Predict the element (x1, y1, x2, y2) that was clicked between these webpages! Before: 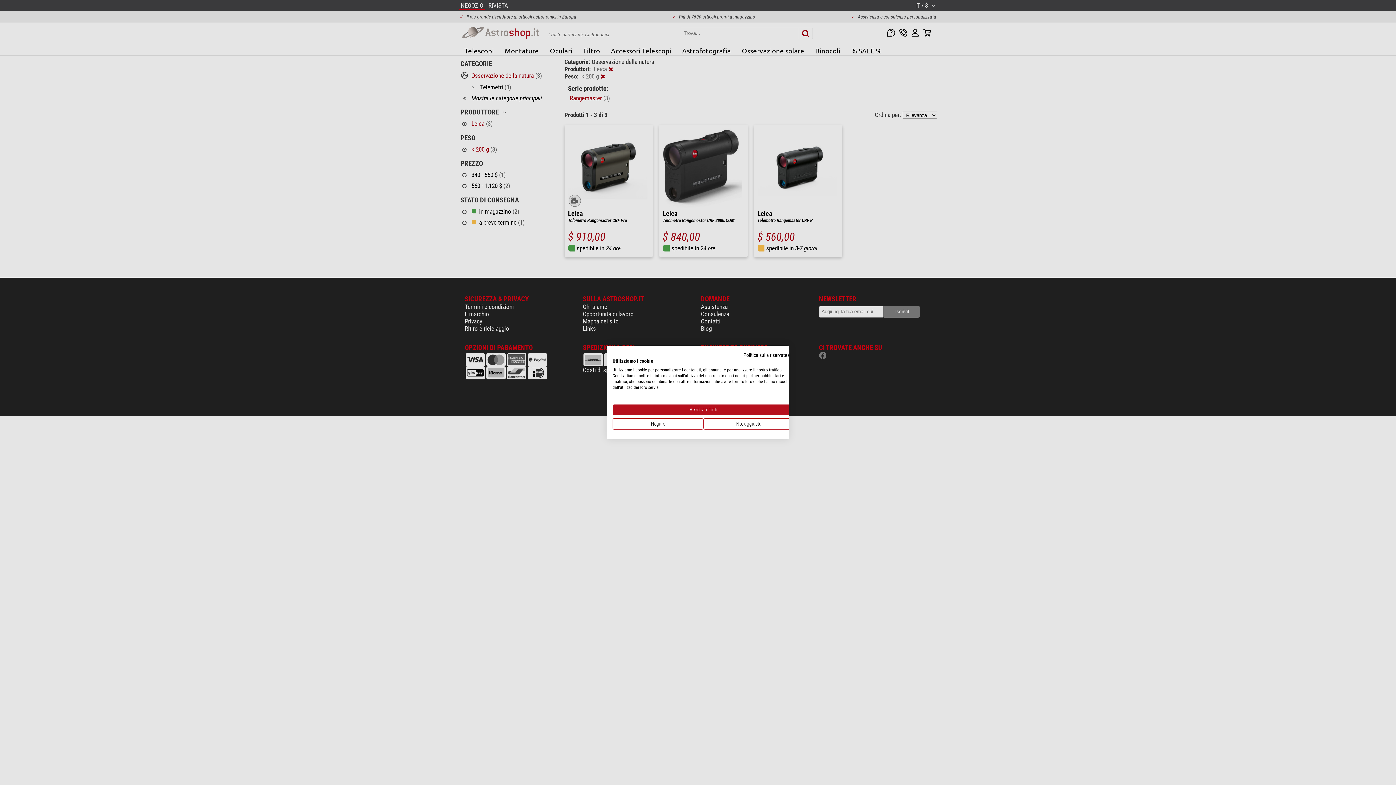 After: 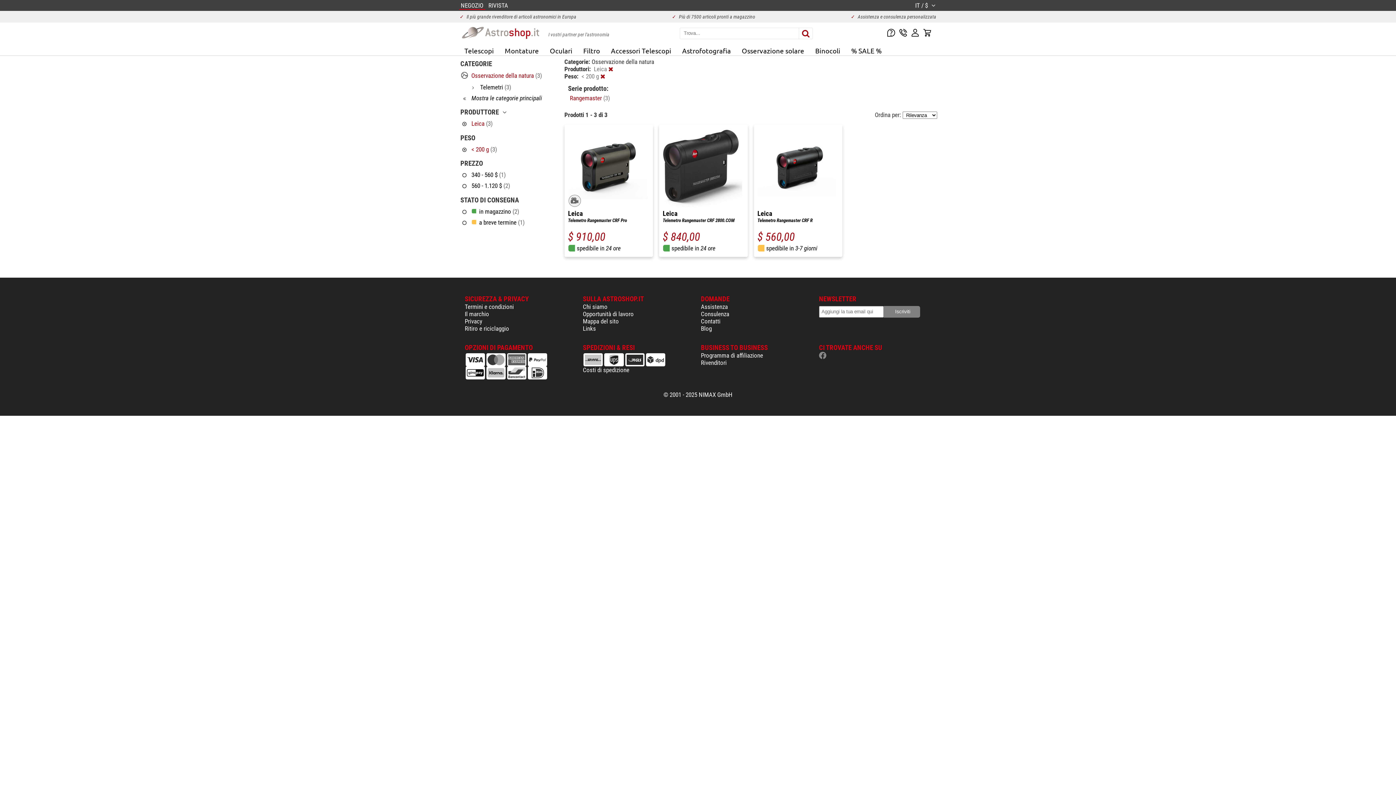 Action: bbox: (612, 418, 703, 429) label: Negare tutti i cookies